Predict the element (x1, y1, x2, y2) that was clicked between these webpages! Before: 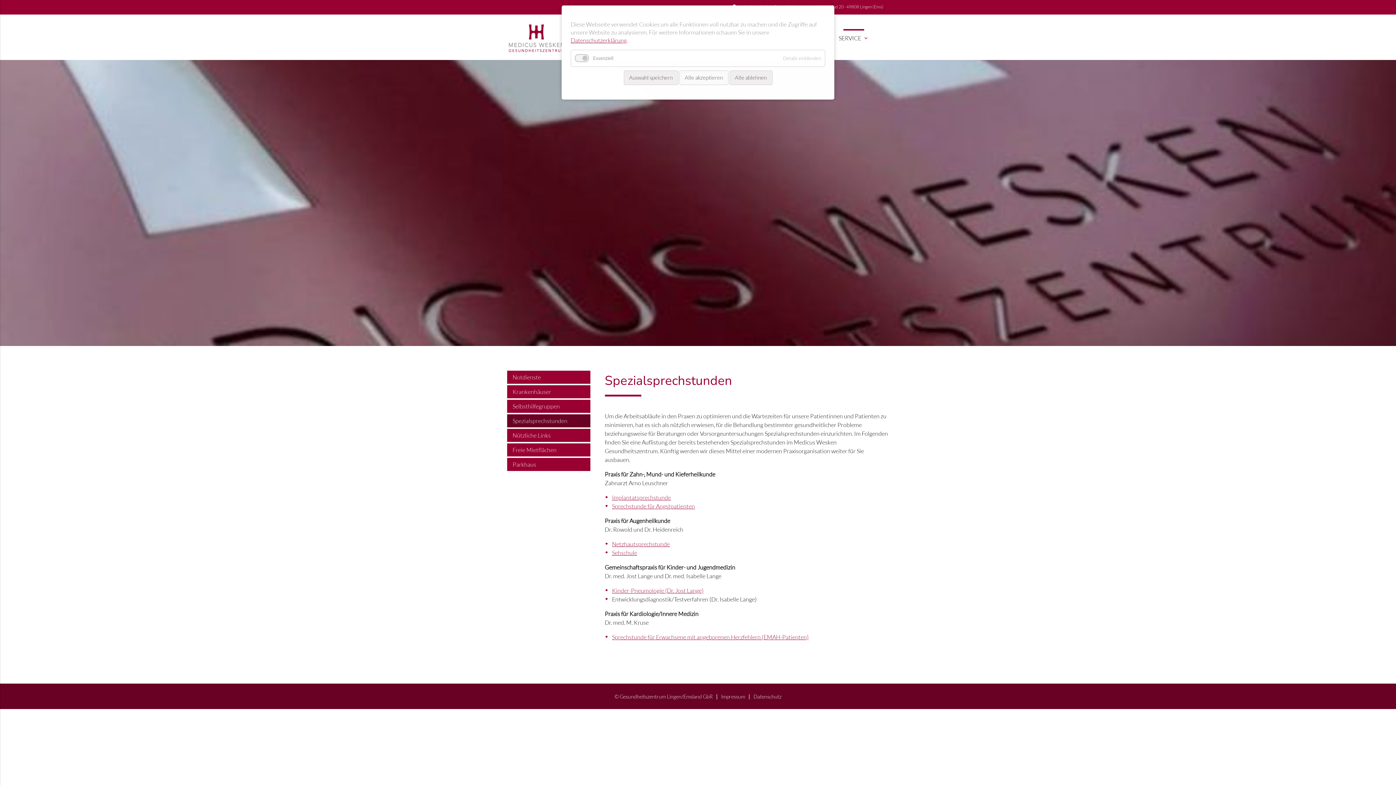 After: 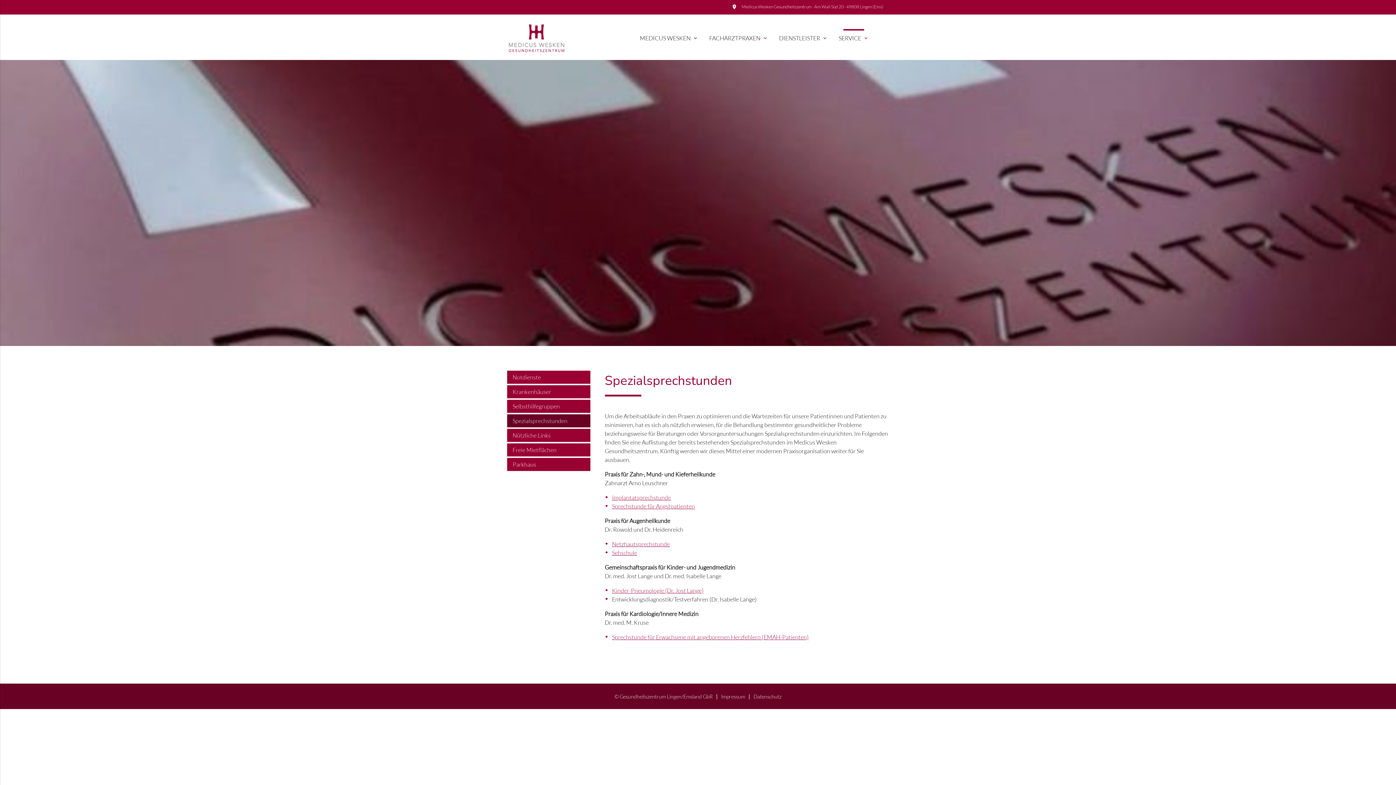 Action: bbox: (729, 70, 772, 85) label: Alle ablehnen